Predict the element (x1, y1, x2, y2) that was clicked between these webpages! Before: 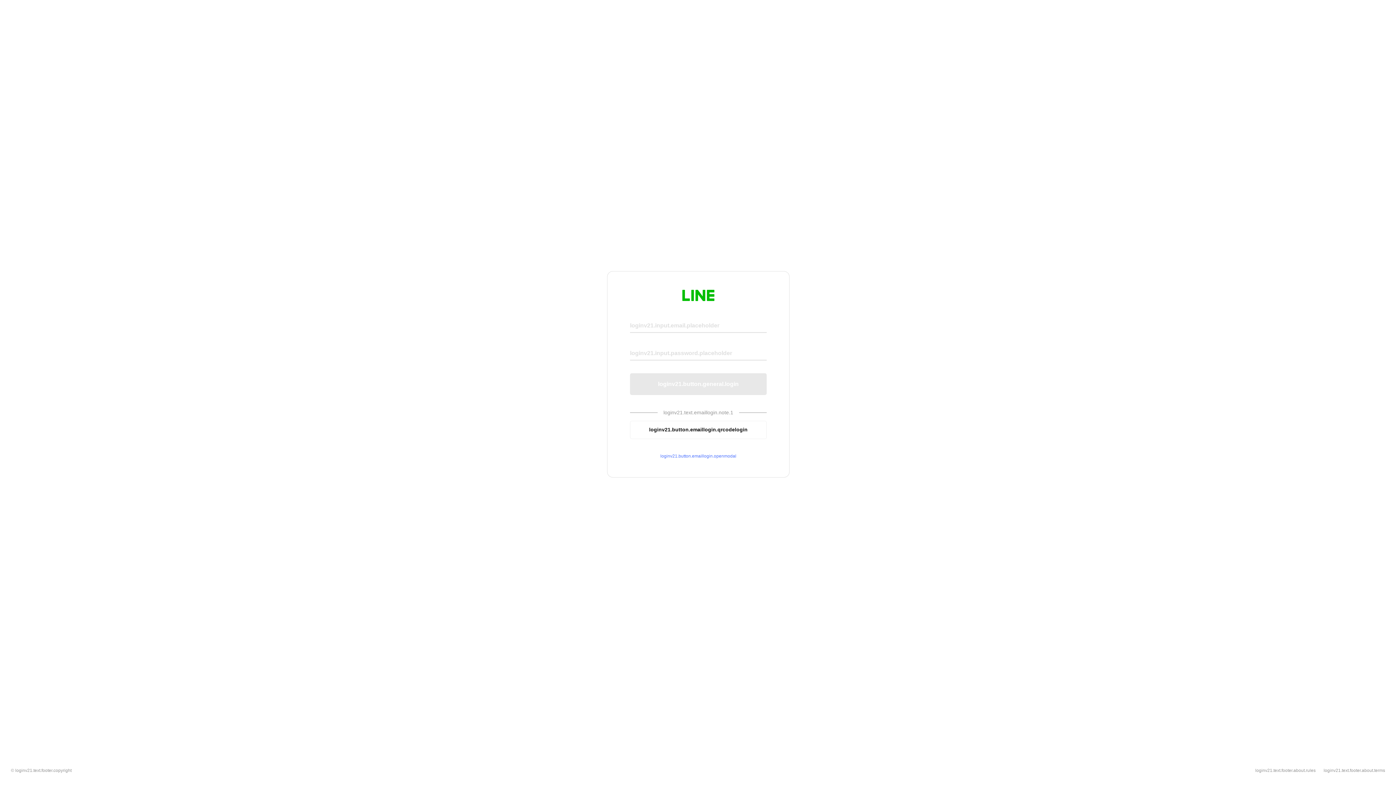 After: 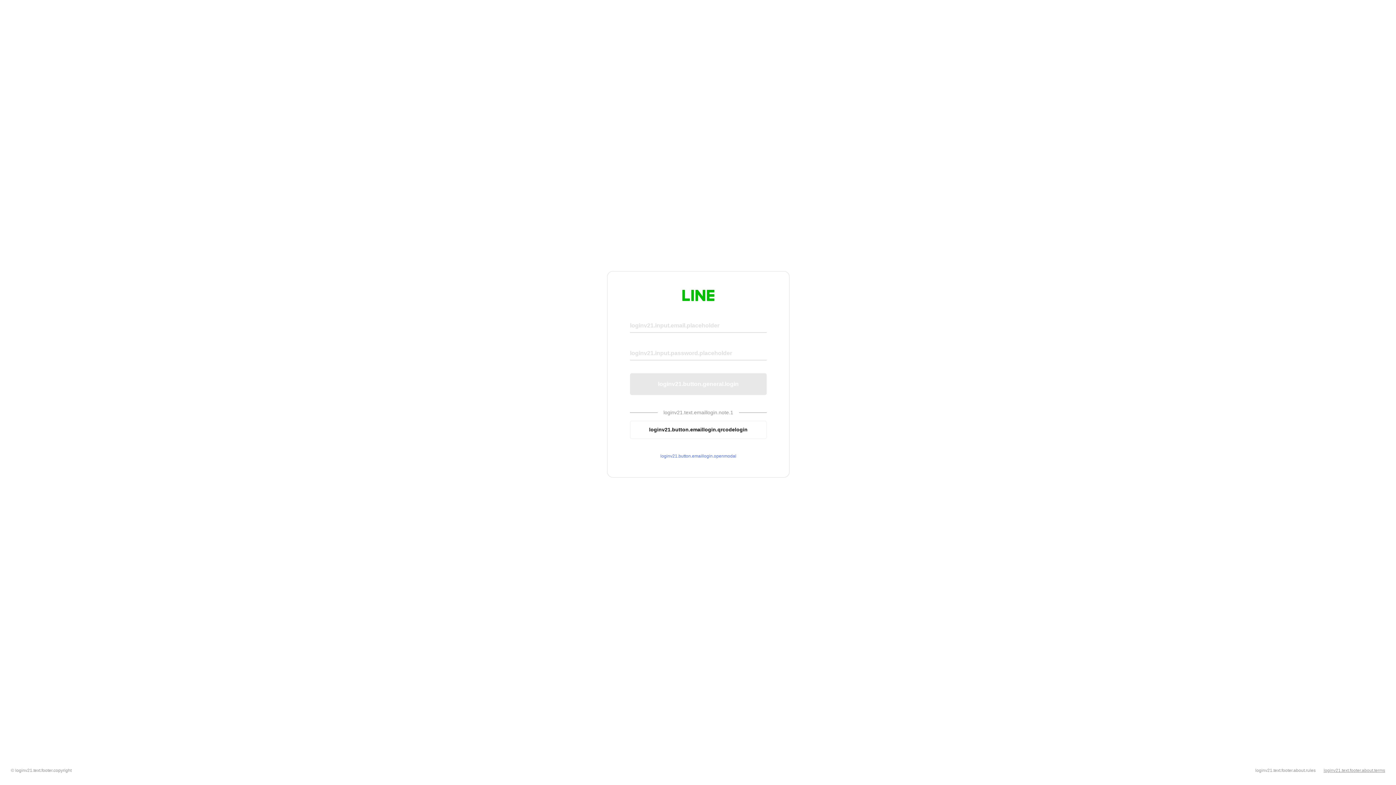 Action: bbox: (1324, 768, 1385, 773) label: loginv21.text.footer.about.terms